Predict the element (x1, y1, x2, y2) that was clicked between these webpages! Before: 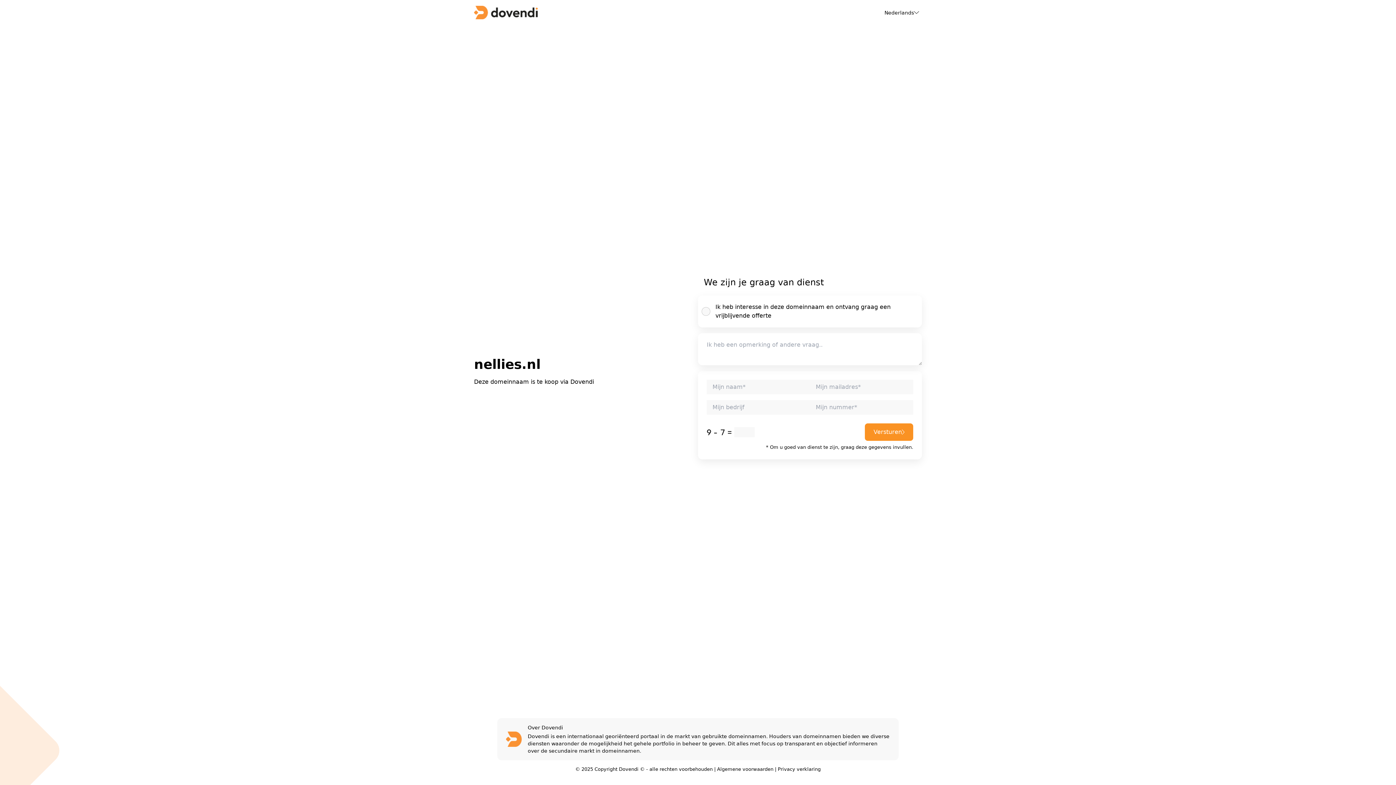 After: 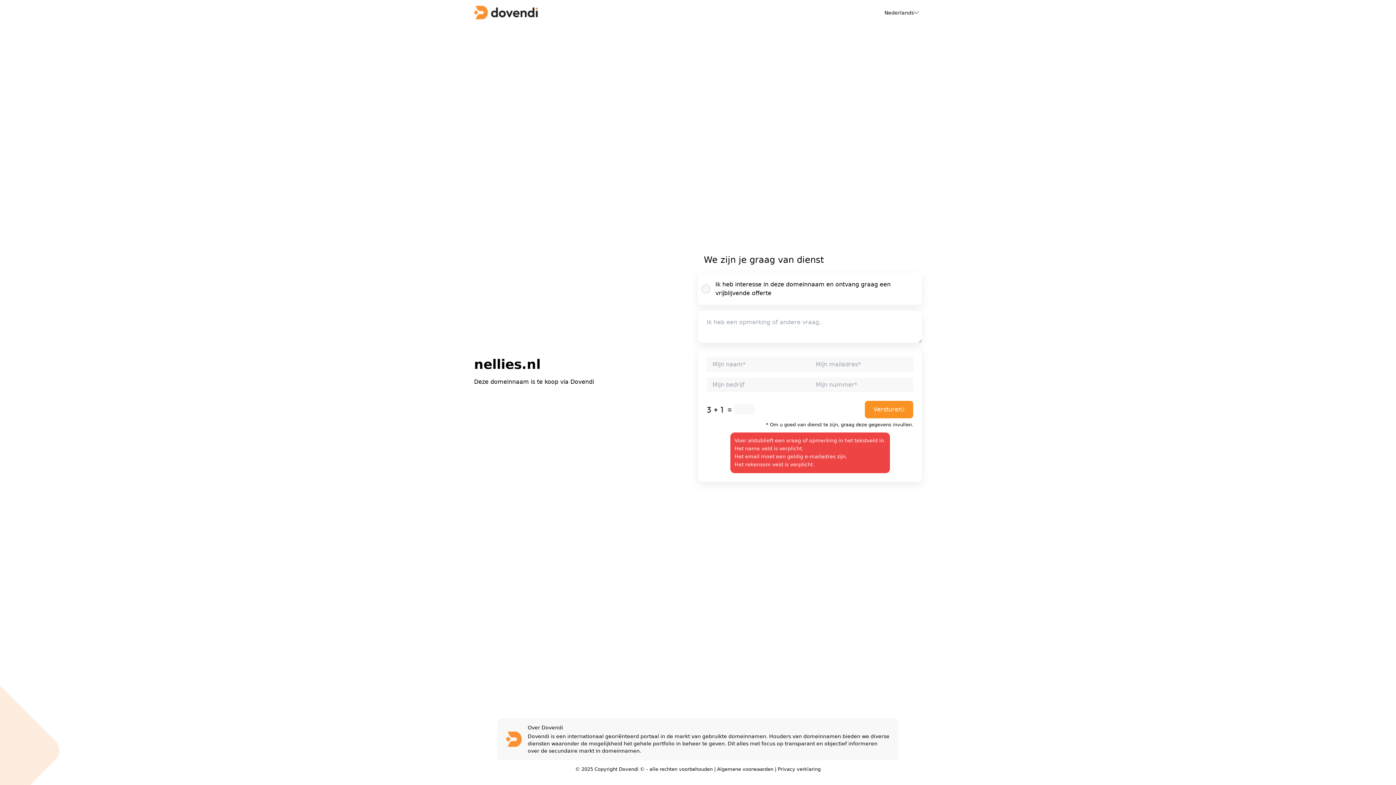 Action: label: Versturen bbox: (865, 423, 913, 441)